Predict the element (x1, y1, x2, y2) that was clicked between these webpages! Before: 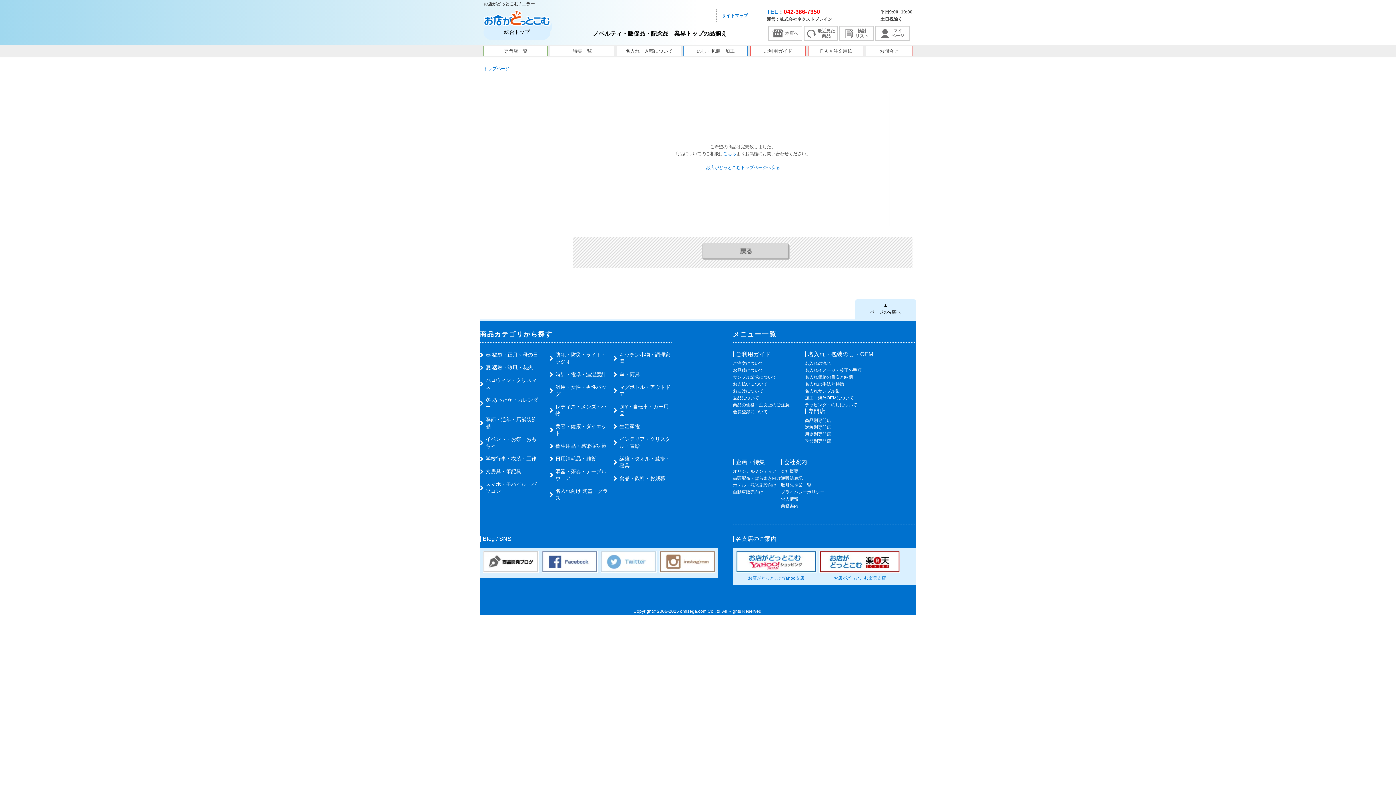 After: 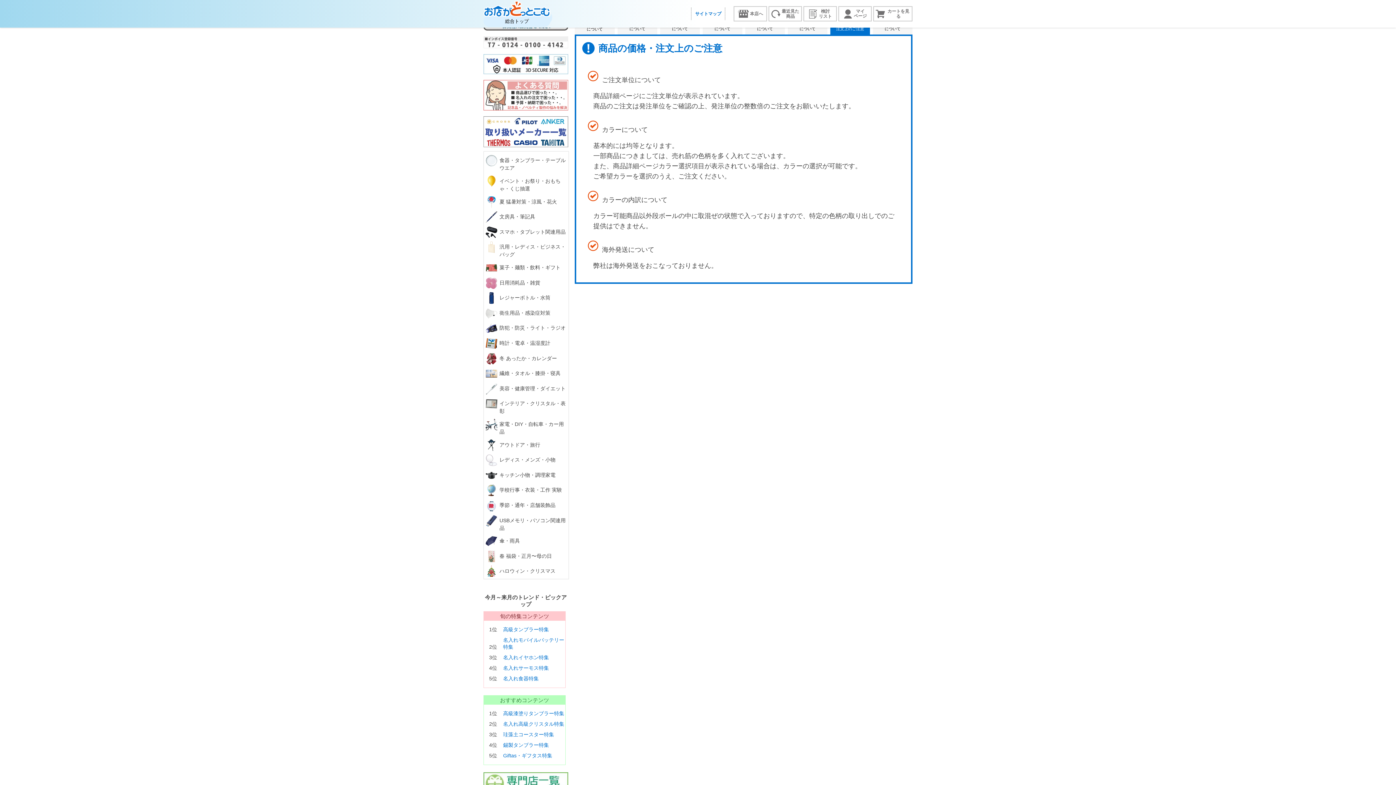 Action: bbox: (733, 402, 789, 407) label: 商品の価格・注文上のご注意